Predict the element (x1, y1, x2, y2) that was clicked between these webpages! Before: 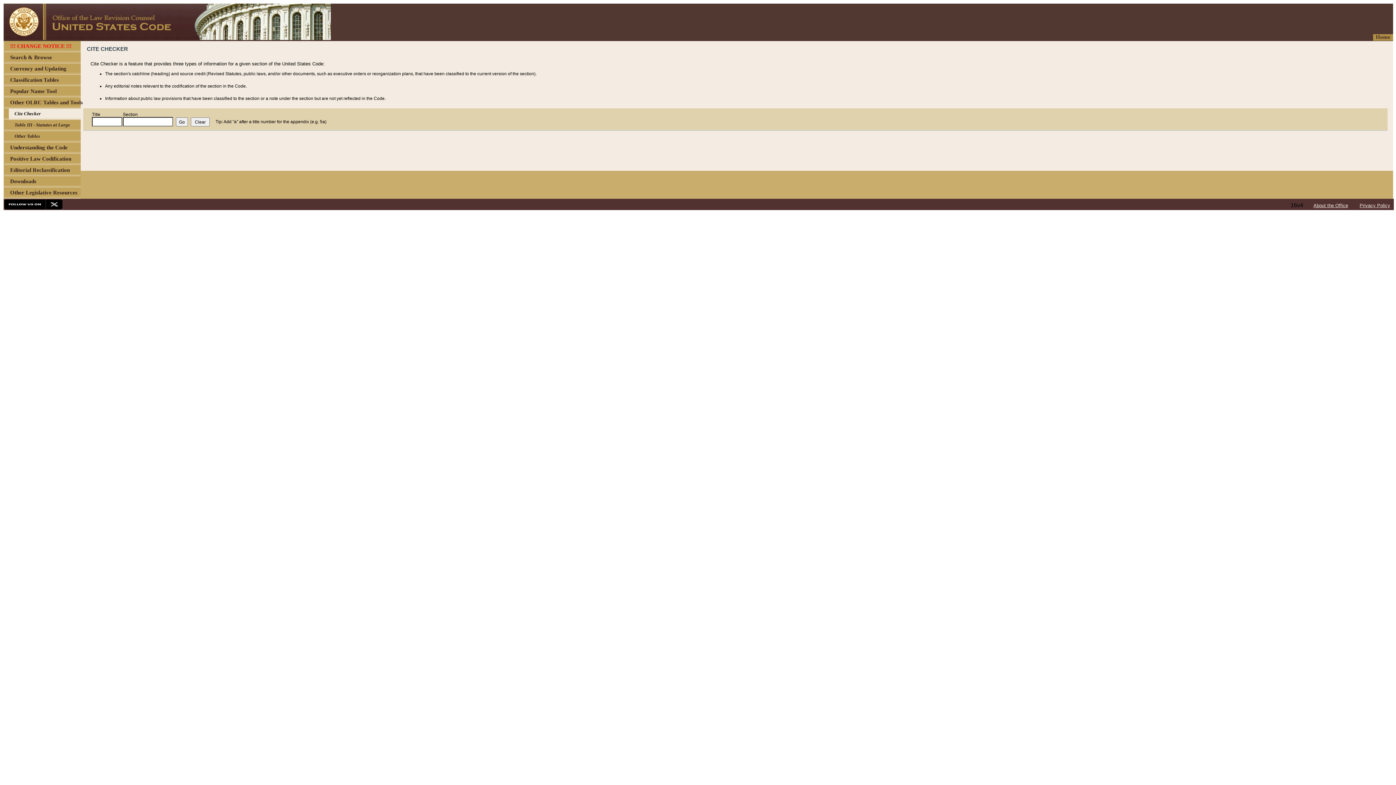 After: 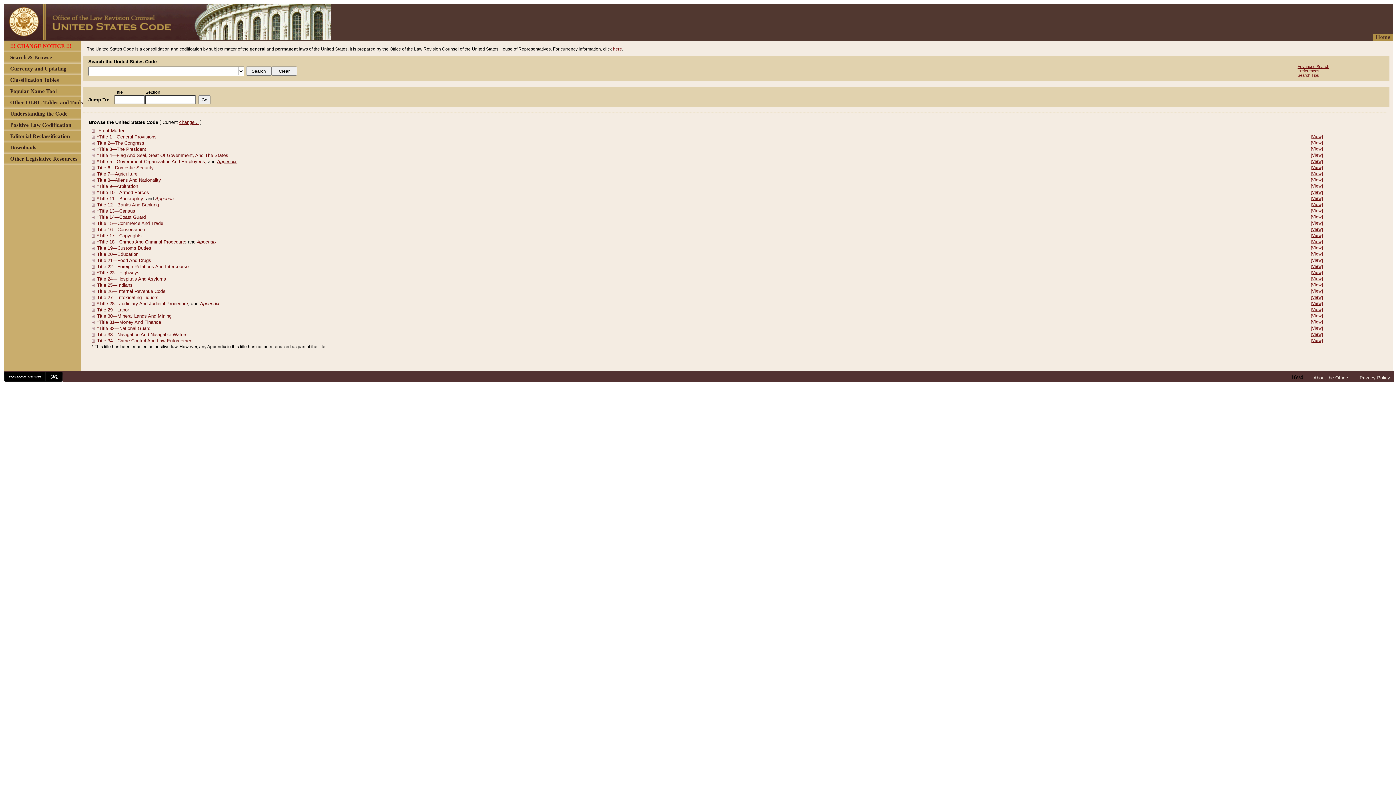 Action: bbox: (1376, 34, 1390, 40) label: Home